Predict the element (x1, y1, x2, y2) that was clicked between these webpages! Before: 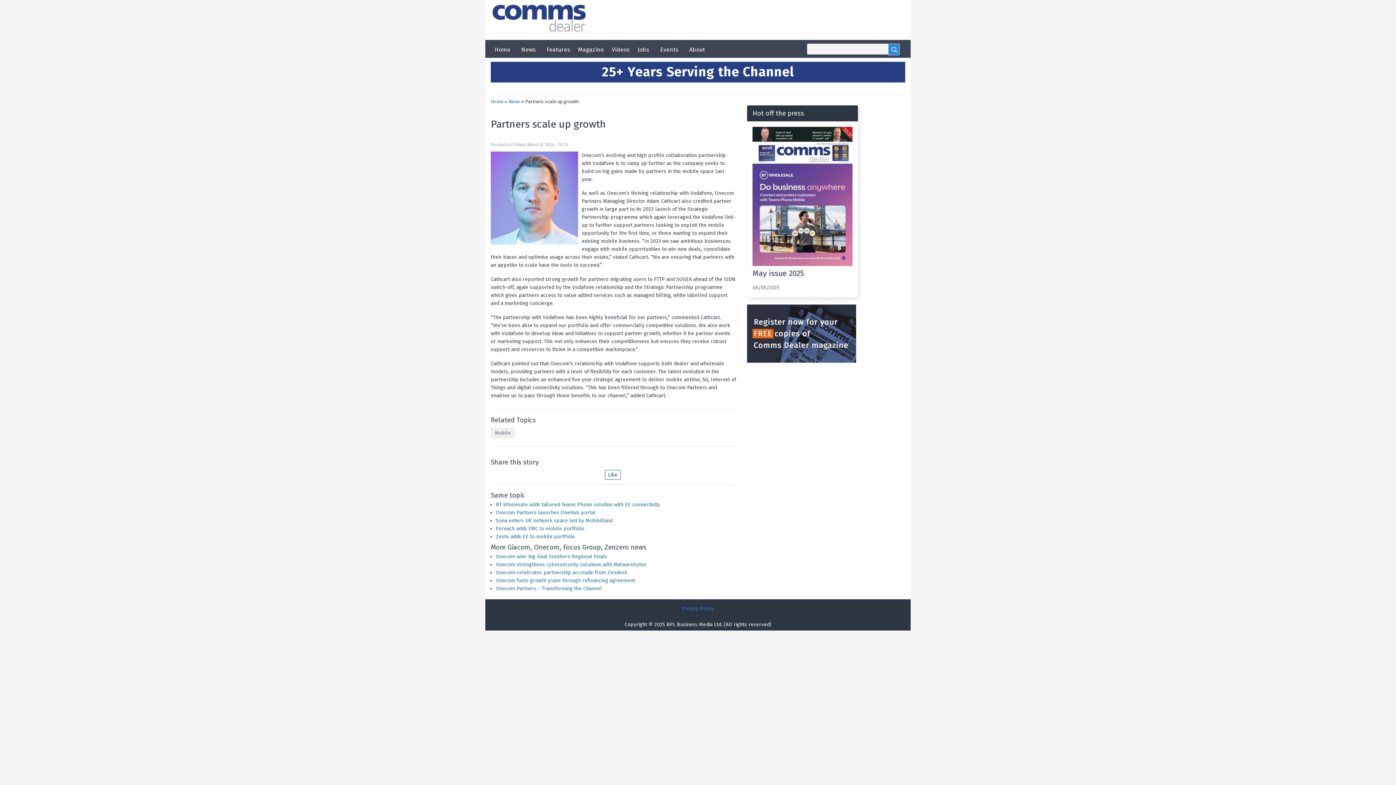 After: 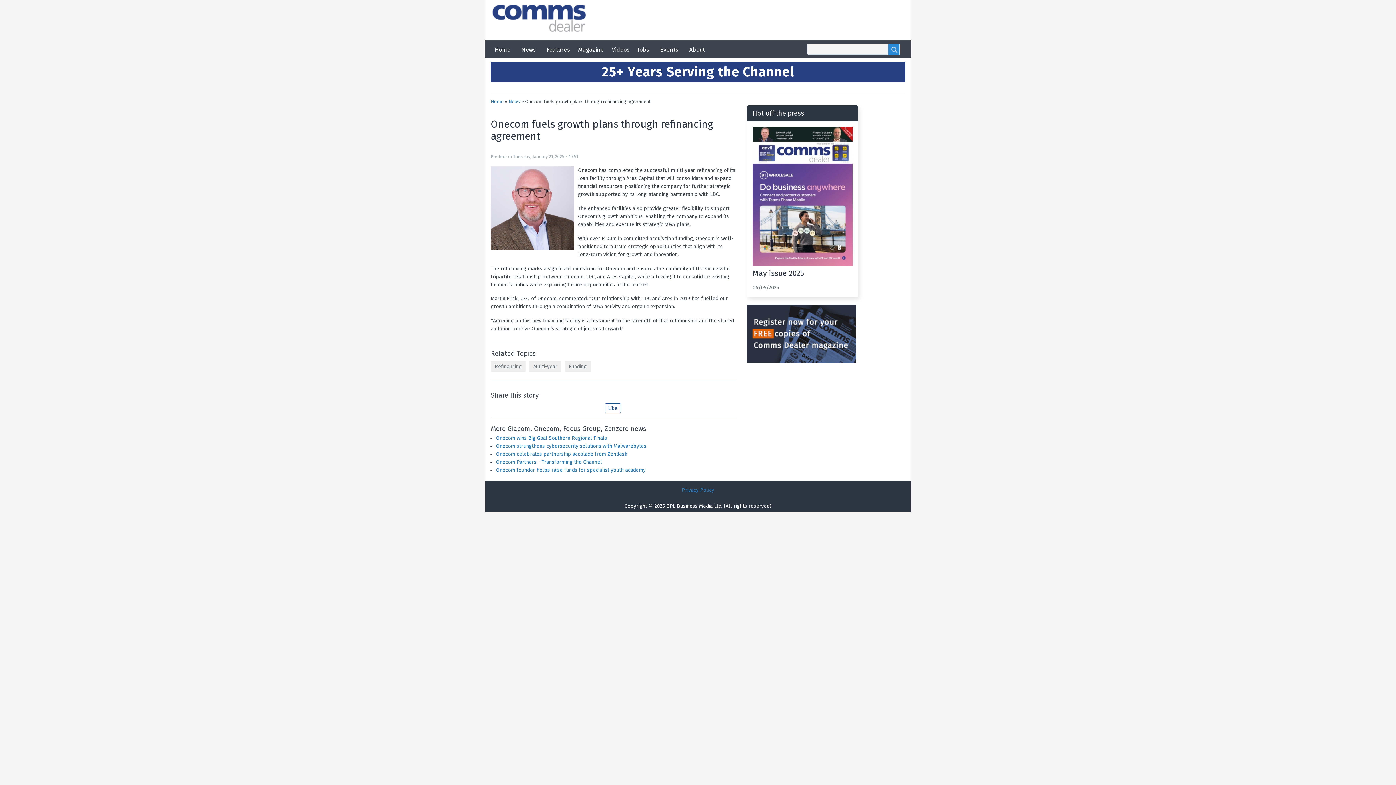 Action: label: Onecom fuels growth plans through refinancing agreement bbox: (496, 577, 635, 583)